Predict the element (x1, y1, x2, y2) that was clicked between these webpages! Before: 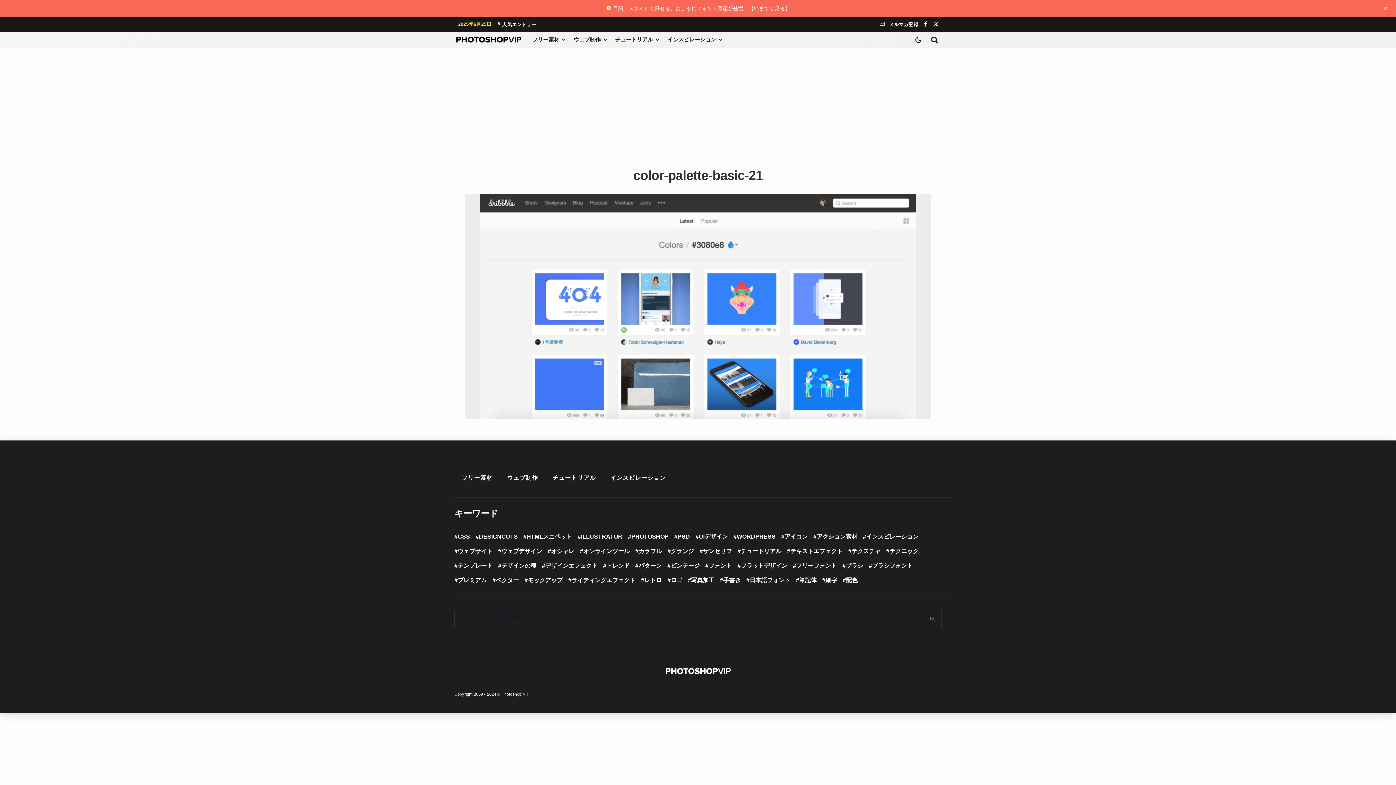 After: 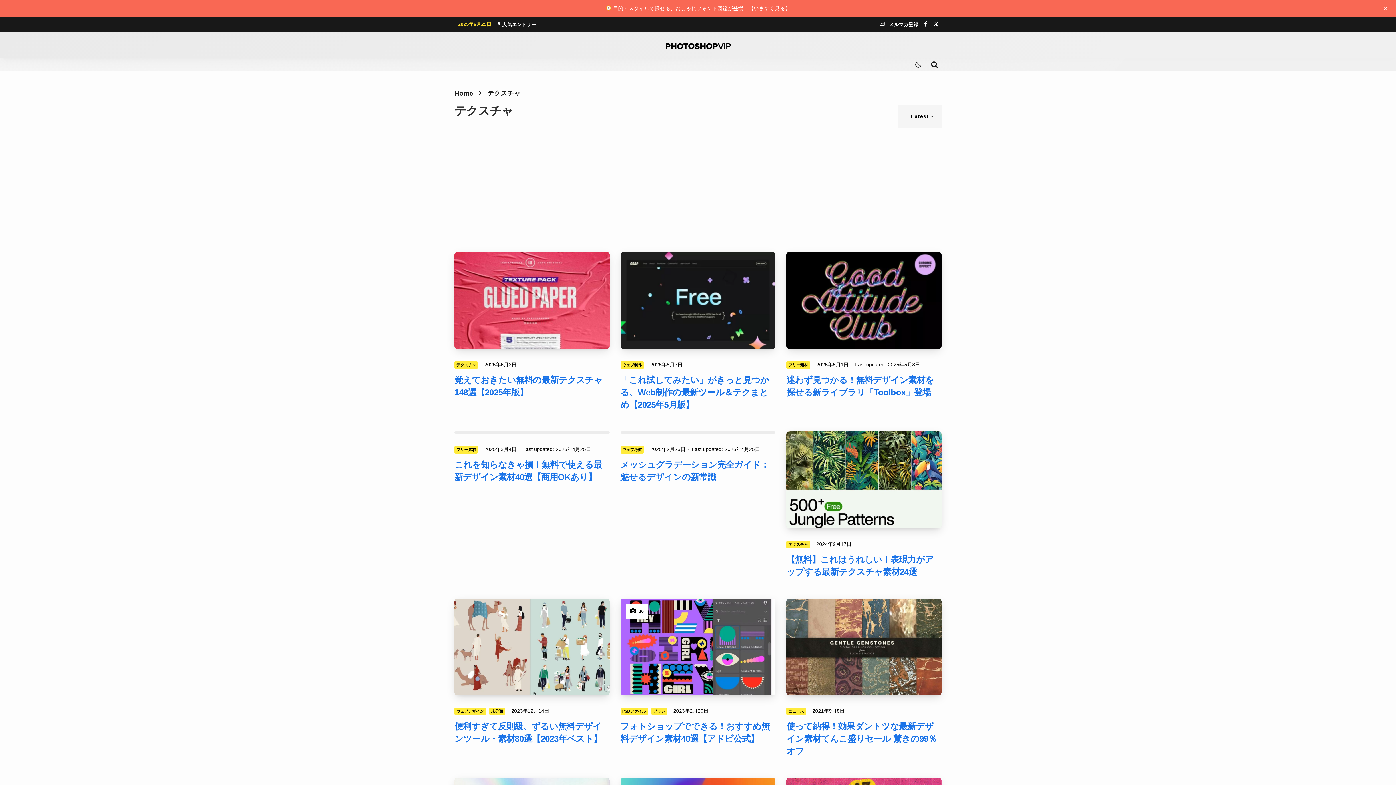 Action: bbox: (848, 544, 880, 558) label: テクスチャ